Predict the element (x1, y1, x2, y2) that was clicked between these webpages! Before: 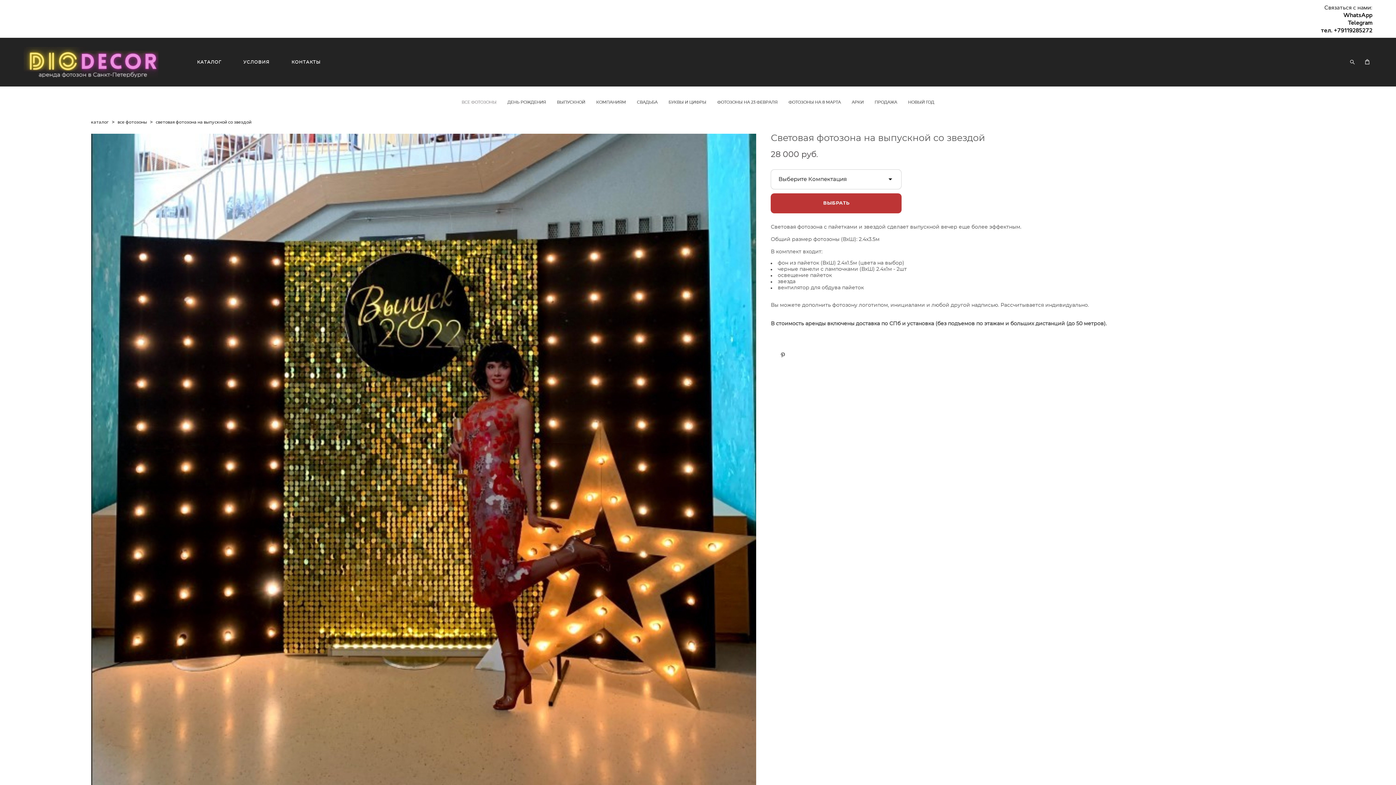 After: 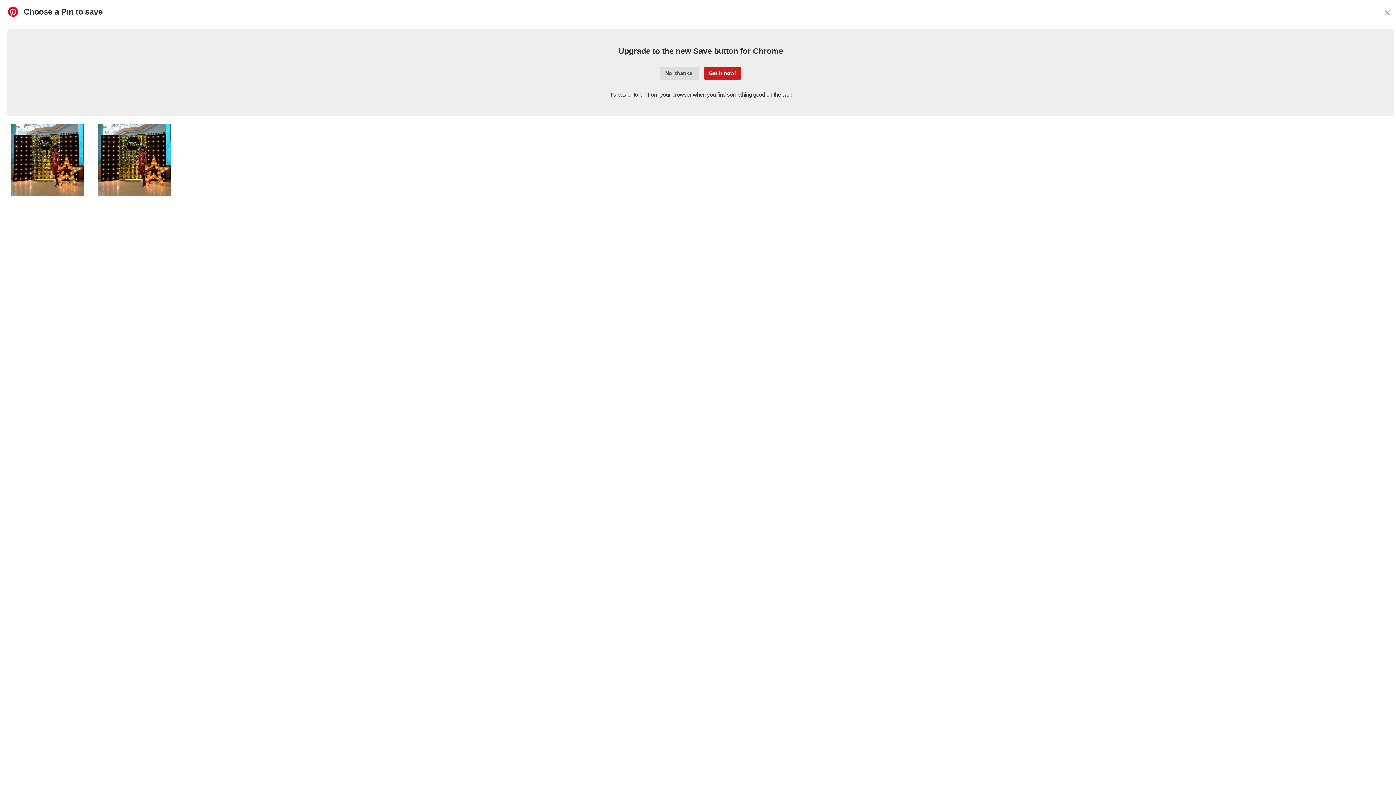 Action: bbox: (780, 352, 785, 358)